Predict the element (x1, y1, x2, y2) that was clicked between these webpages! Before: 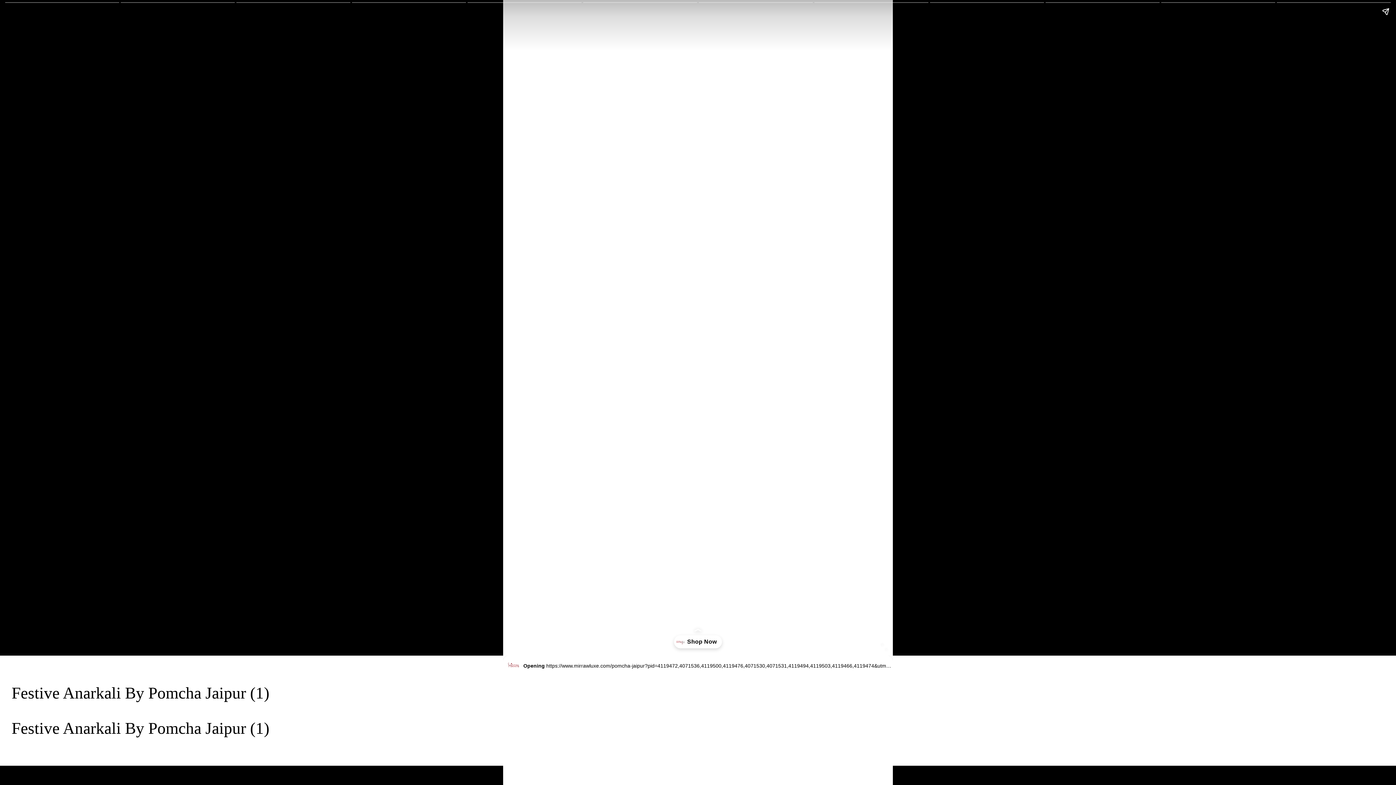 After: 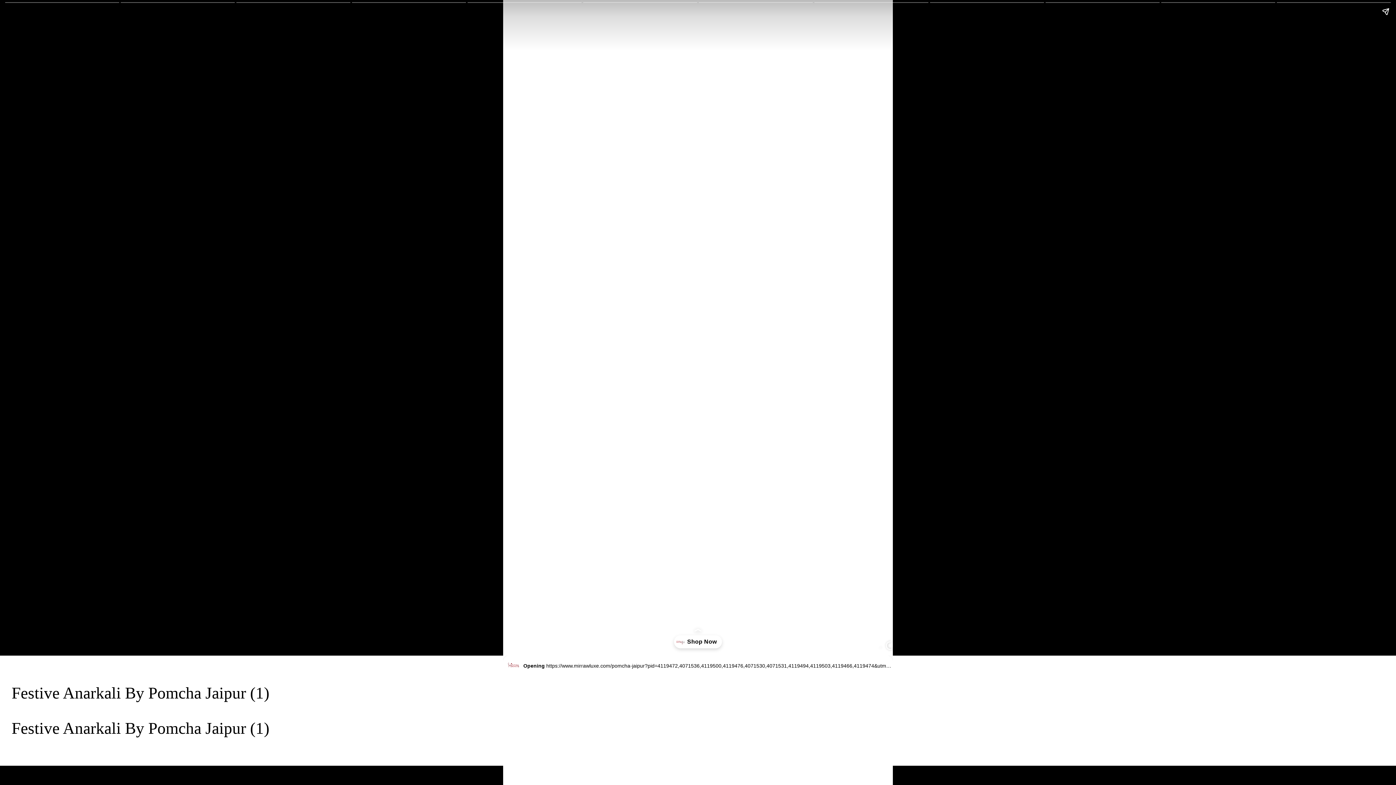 Action: label: Opening
https://www.mirrawluxe.com/pomcha-jaipur?pid=4119472,4071536,4119500,4119476,4071530,4071531,4119494,4119503,4119466,4119474&utm_source=google&utm_medium=webstory&utm_campaign=FestiveAnarkaliByPomchaJaipur_26_12_23 bbox: (503, 655, 893, 676)